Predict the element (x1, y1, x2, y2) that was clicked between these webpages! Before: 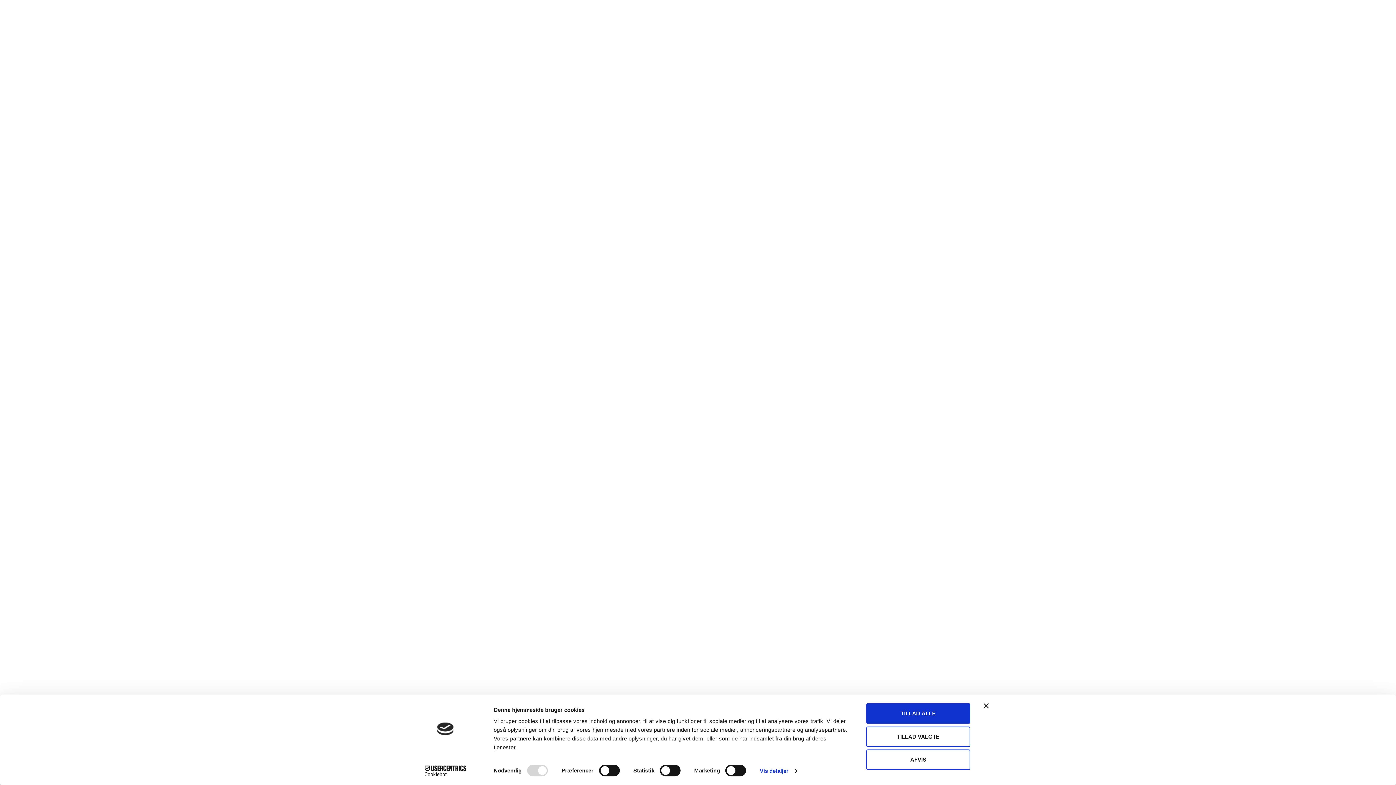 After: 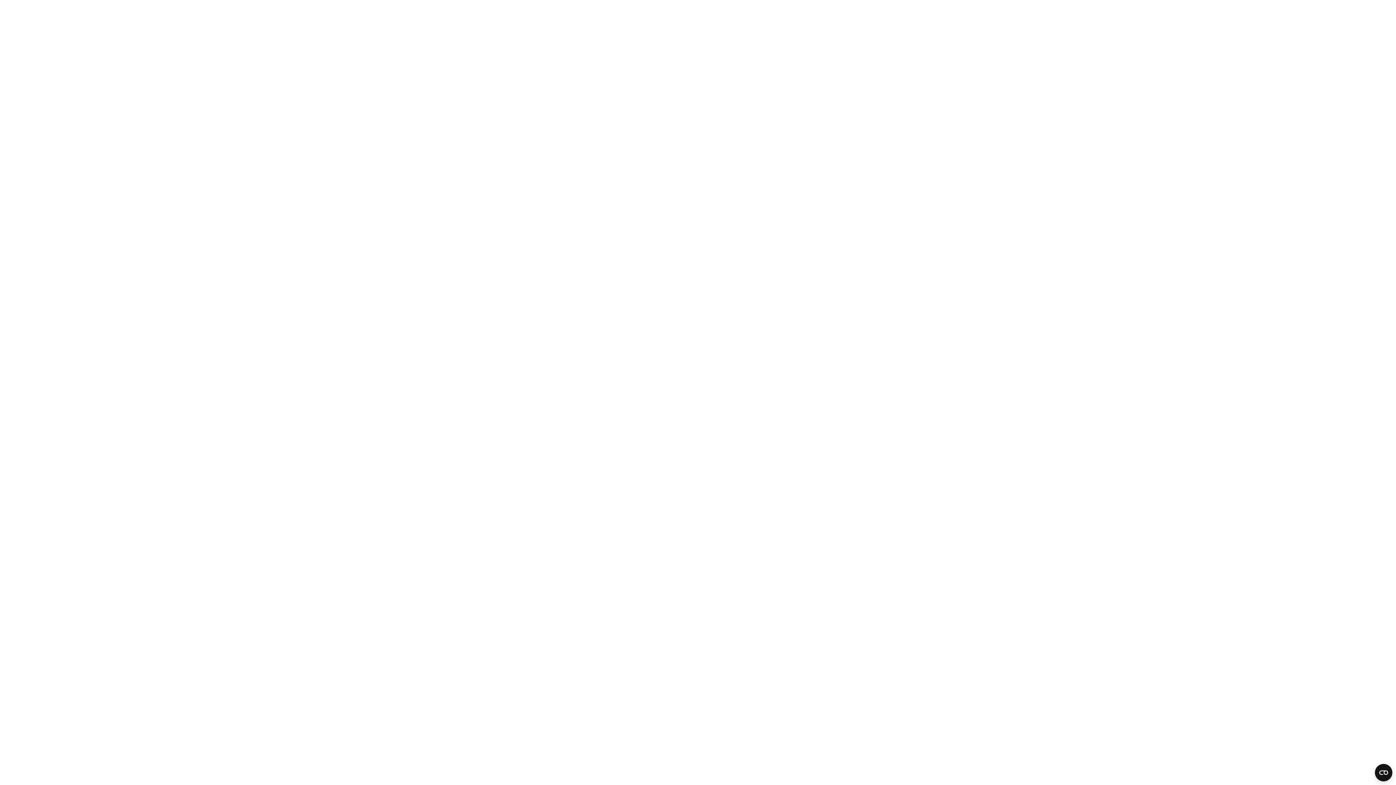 Action: label: AFVIS bbox: (866, 749, 970, 770)